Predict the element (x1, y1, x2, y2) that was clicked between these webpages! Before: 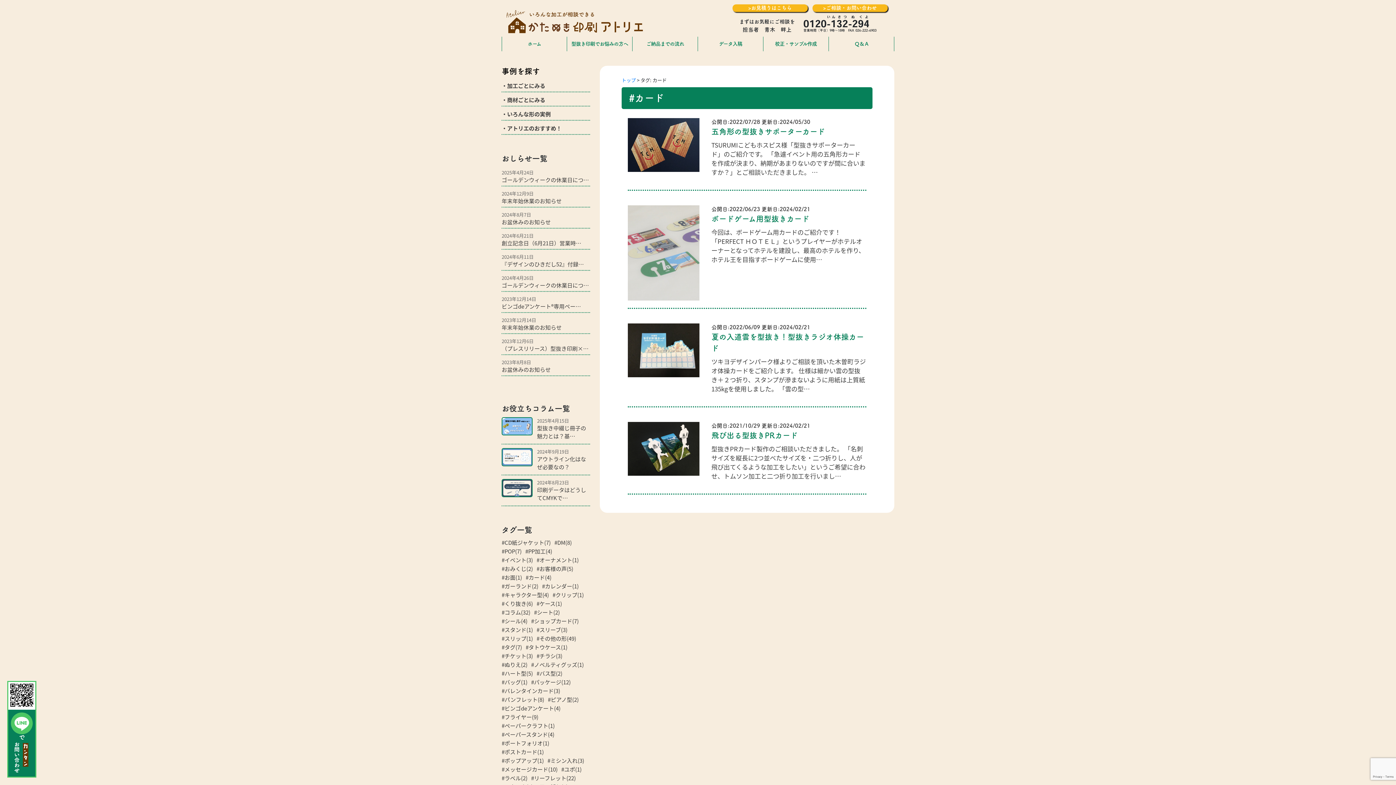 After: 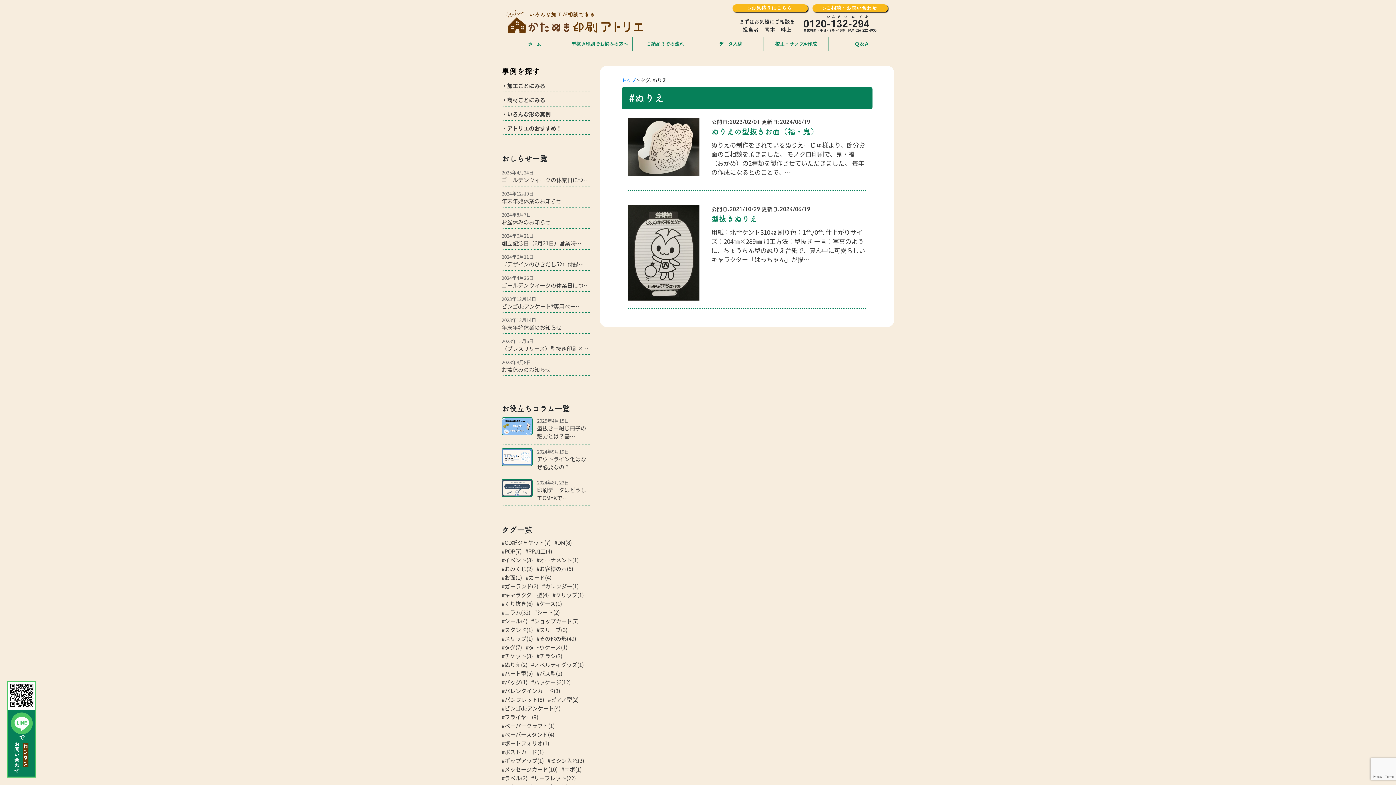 Action: label: ぬりえ(2) bbox: (501, 661, 527, 668)